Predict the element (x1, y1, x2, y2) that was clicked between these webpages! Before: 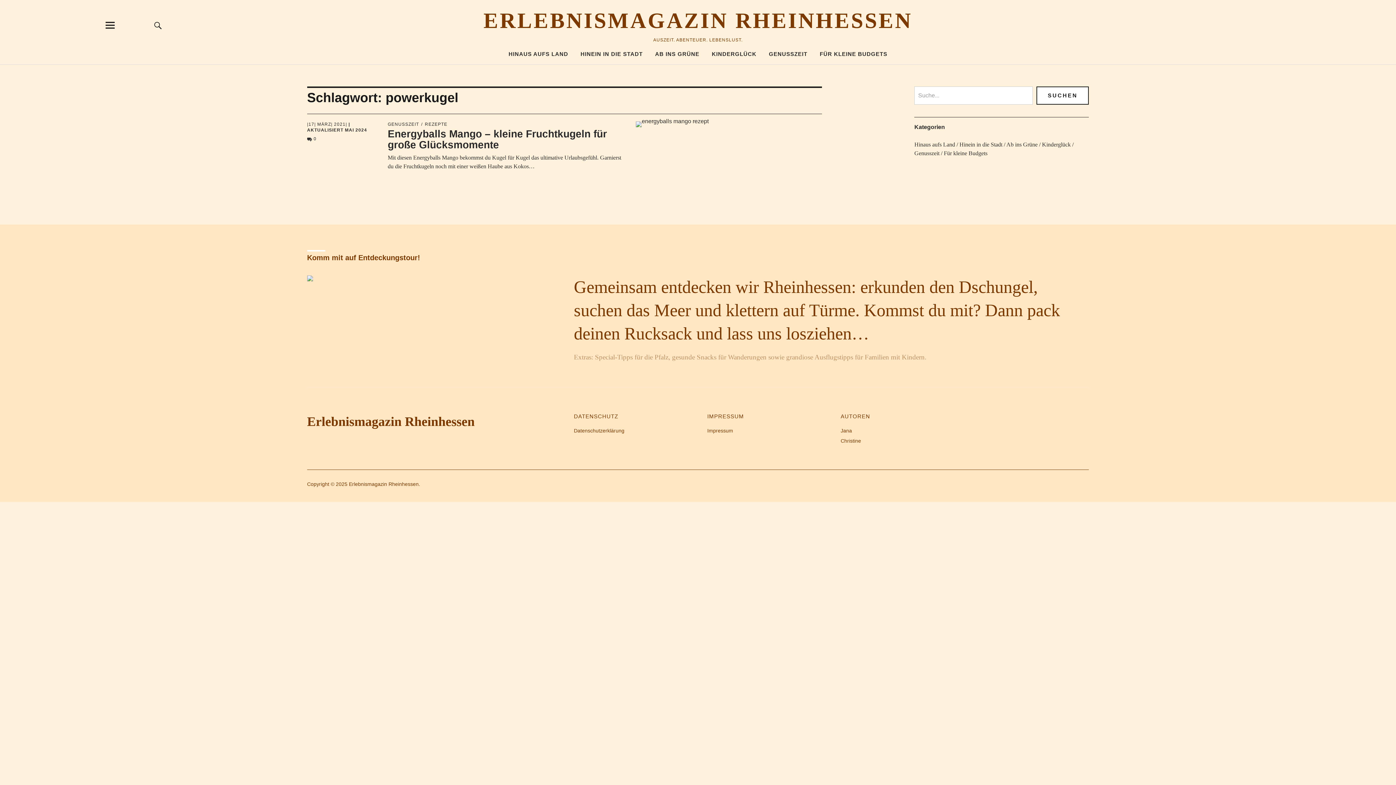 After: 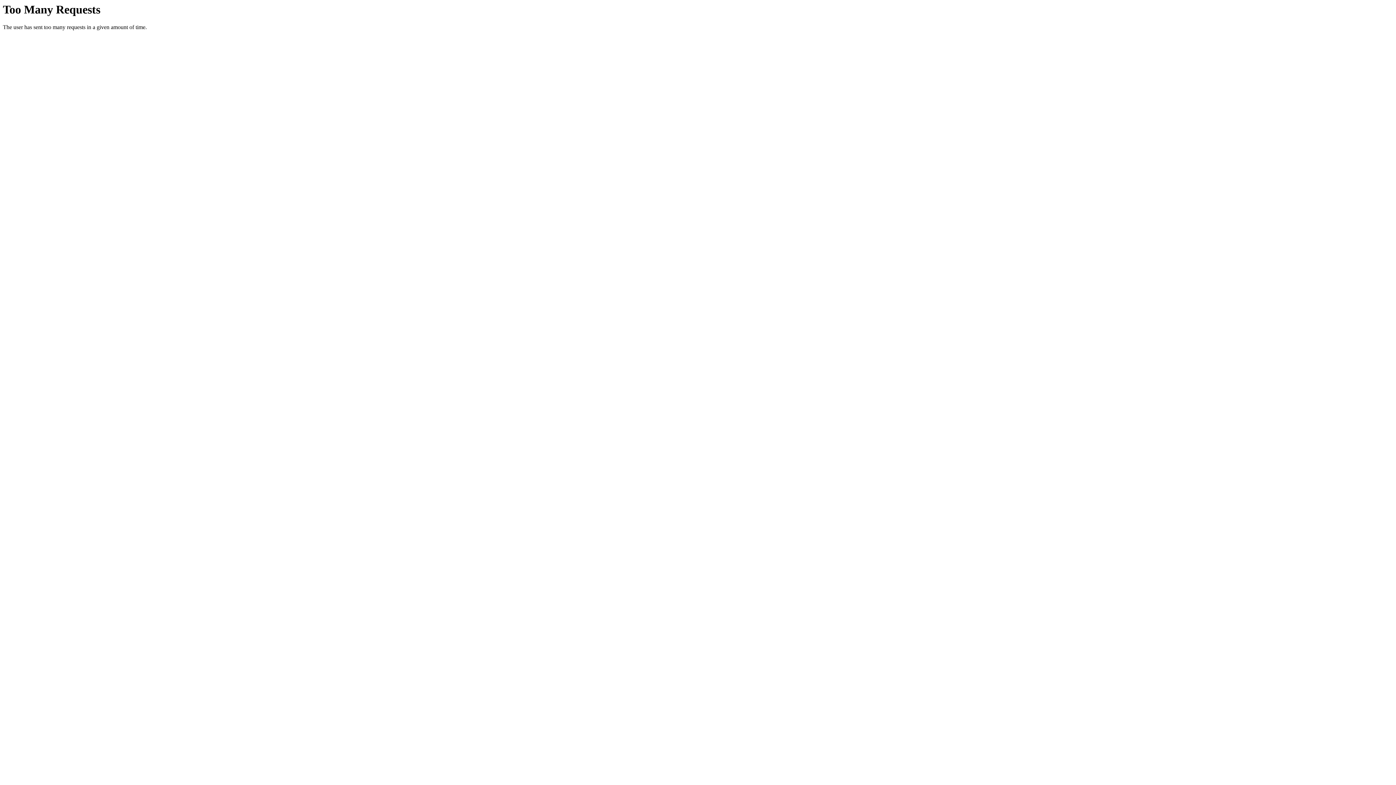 Action: bbox: (387, 121, 419, 126) label: GENUSSZEIT